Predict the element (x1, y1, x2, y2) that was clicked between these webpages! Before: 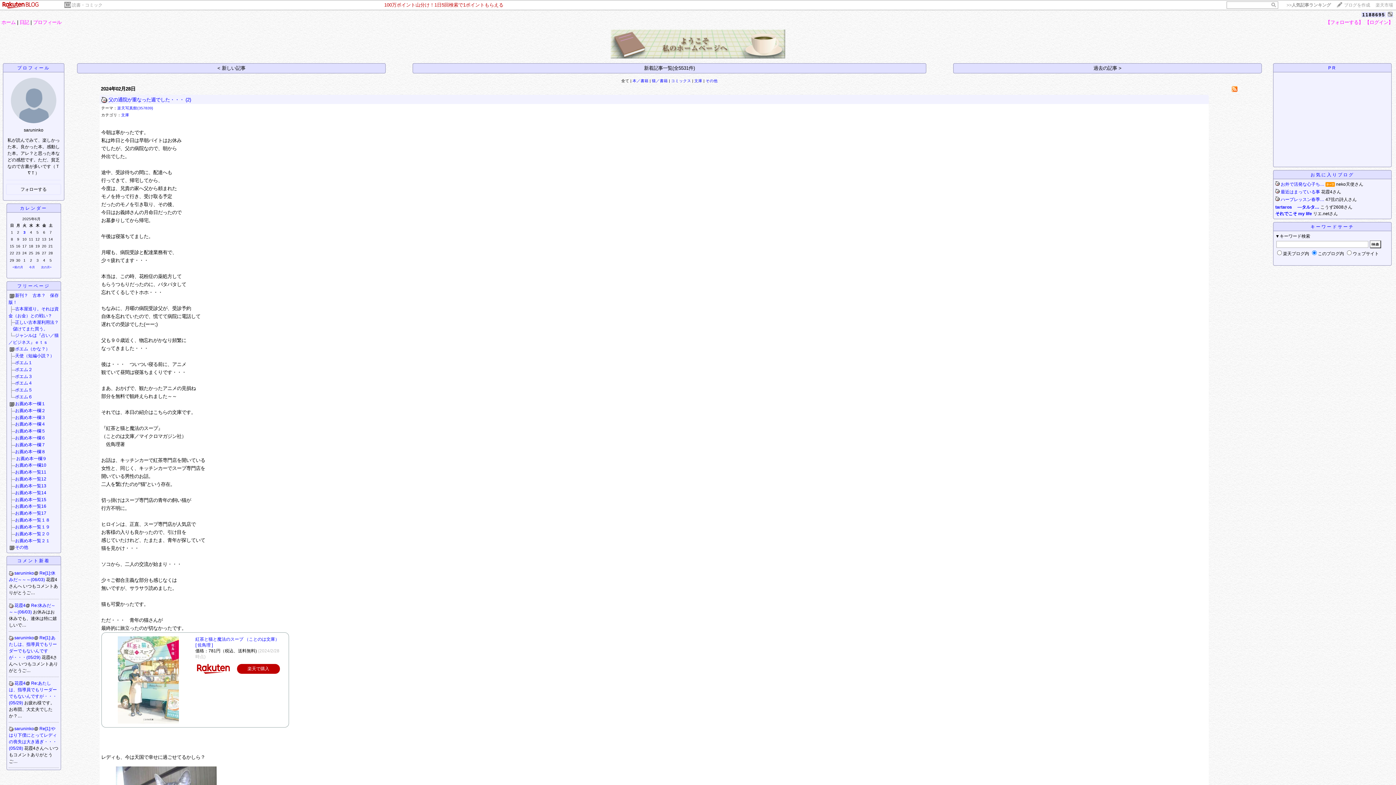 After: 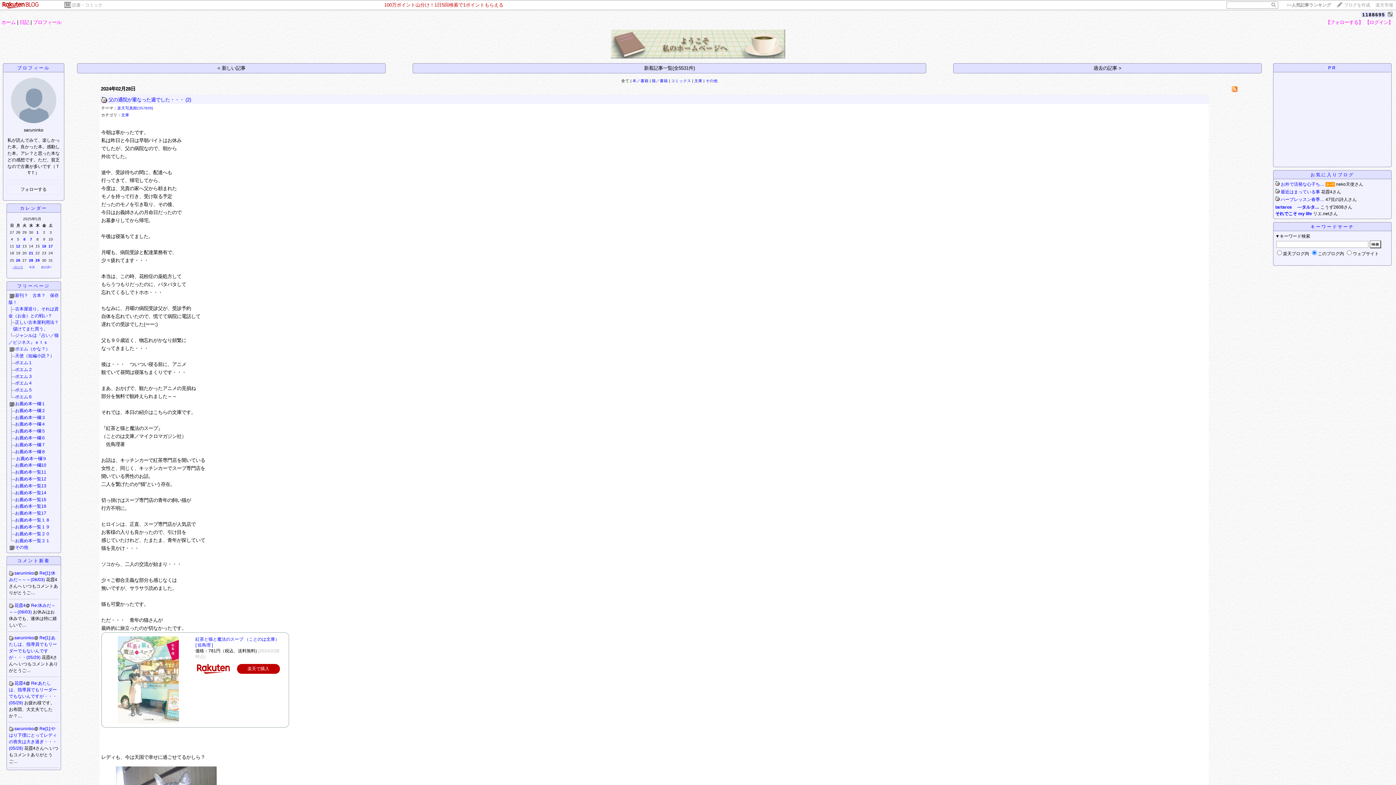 Action: label: <前の月 bbox: (12, 265, 23, 269)